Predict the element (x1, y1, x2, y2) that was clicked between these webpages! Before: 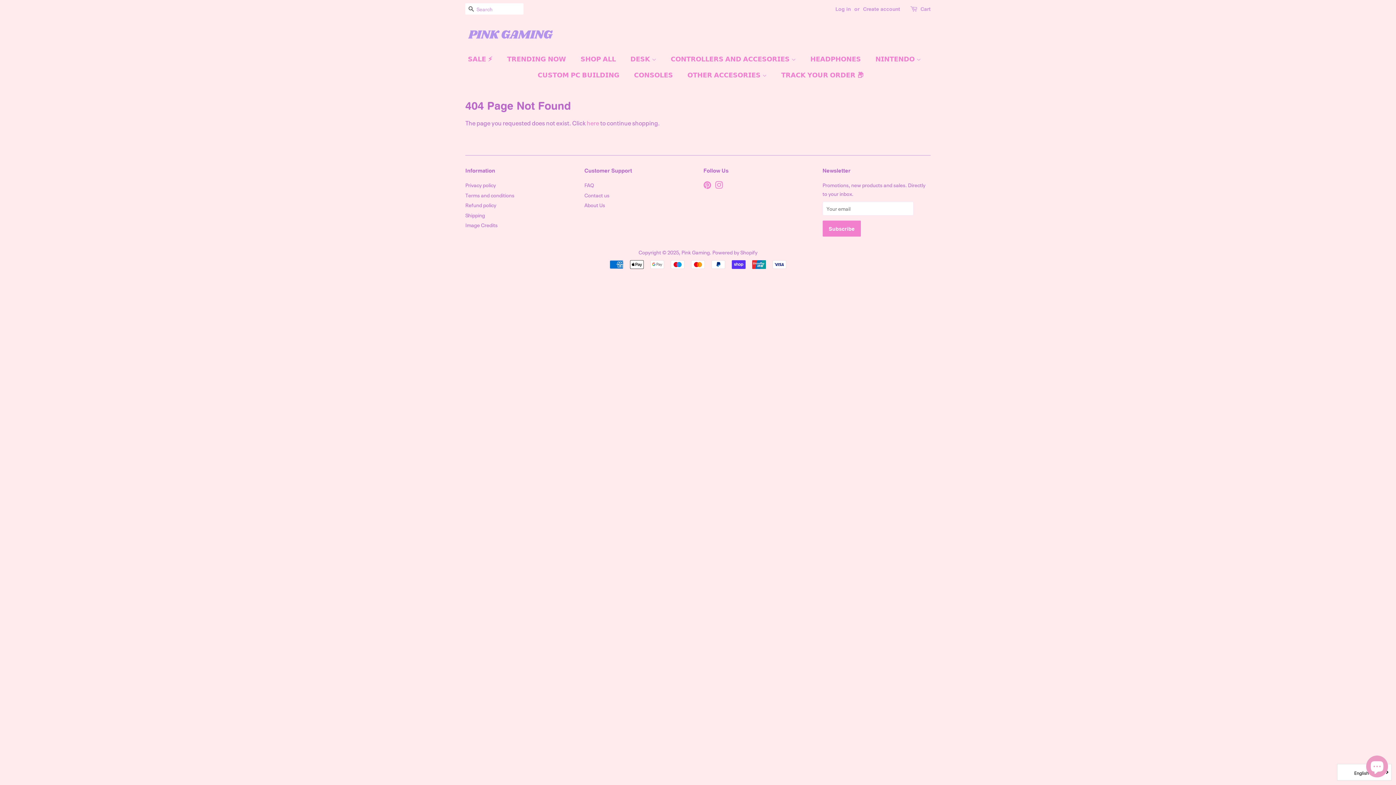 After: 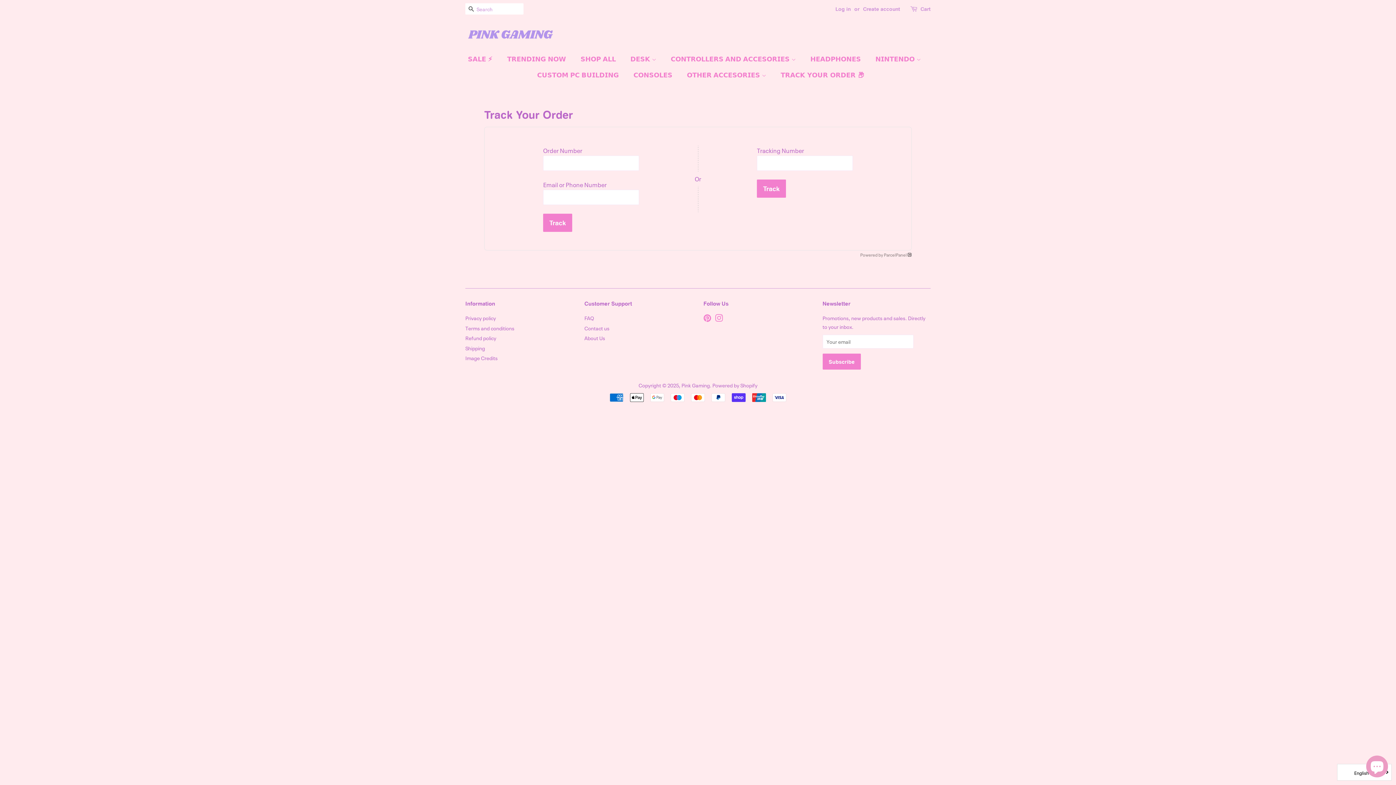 Action: bbox: (776, 66, 864, 82) label: 𝗧𝗥𝗔𝗖𝗞 𝗬𝗢𝗨𝗥 𝗢𝗥𝗗𝗘𝗥 📦